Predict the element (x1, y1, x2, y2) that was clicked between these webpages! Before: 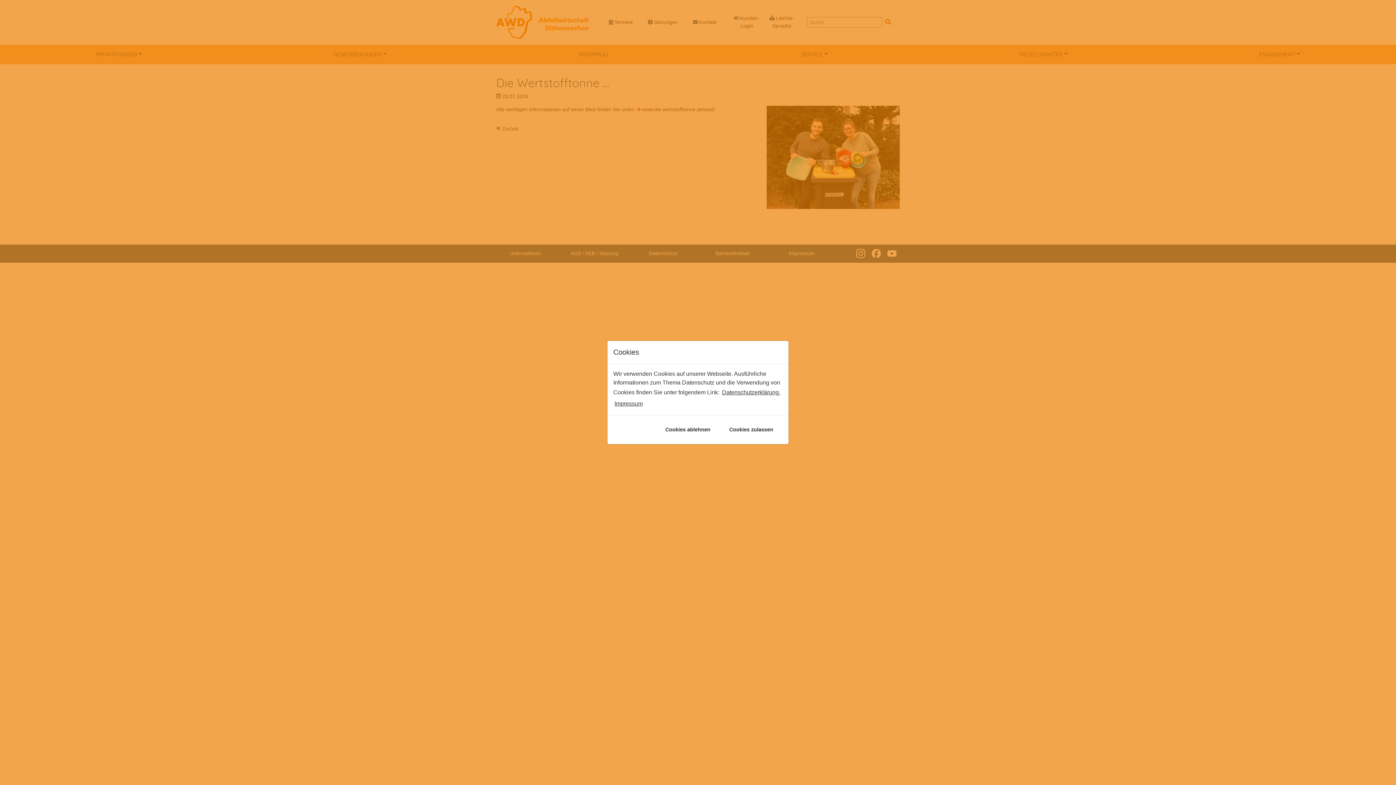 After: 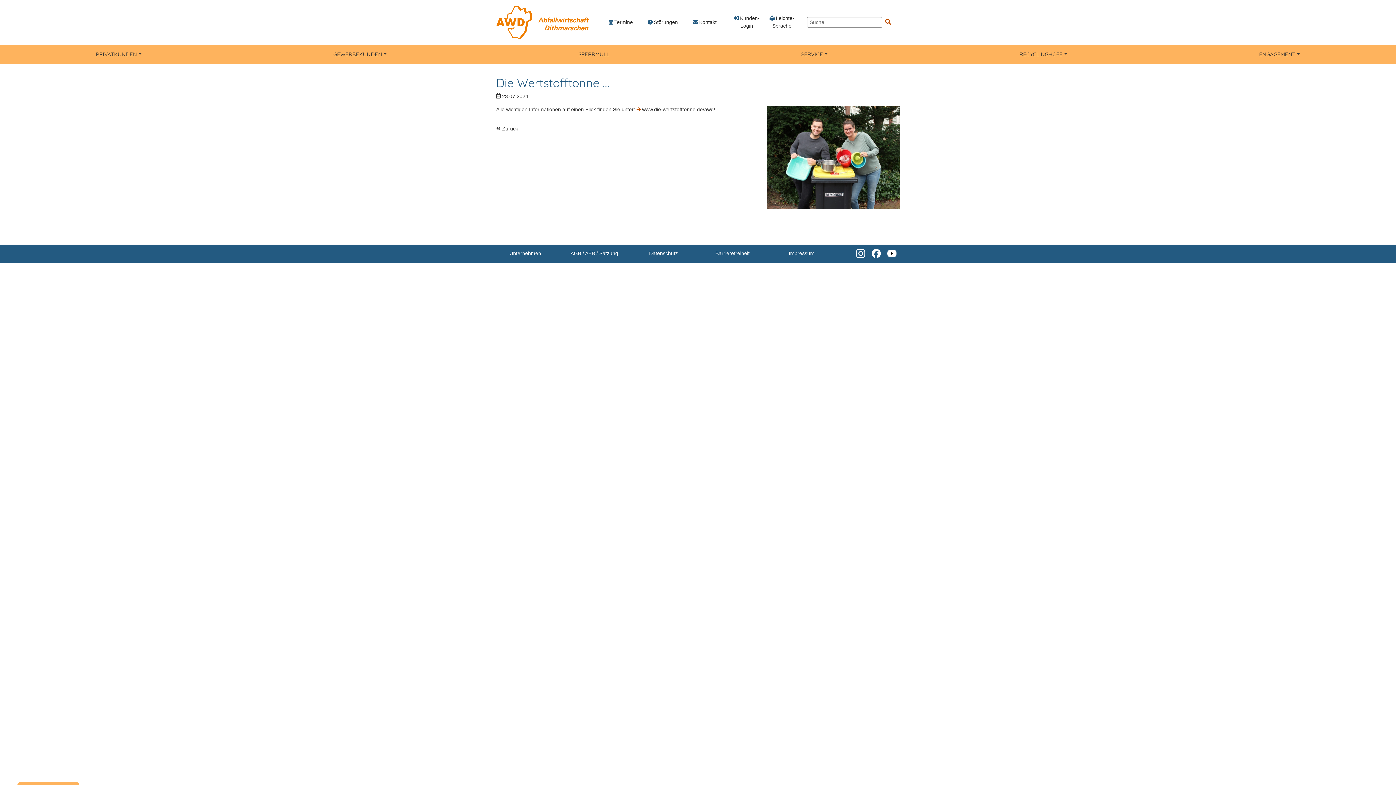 Action: label: Cookies ablehnen bbox: (656, 421, 720, 438)